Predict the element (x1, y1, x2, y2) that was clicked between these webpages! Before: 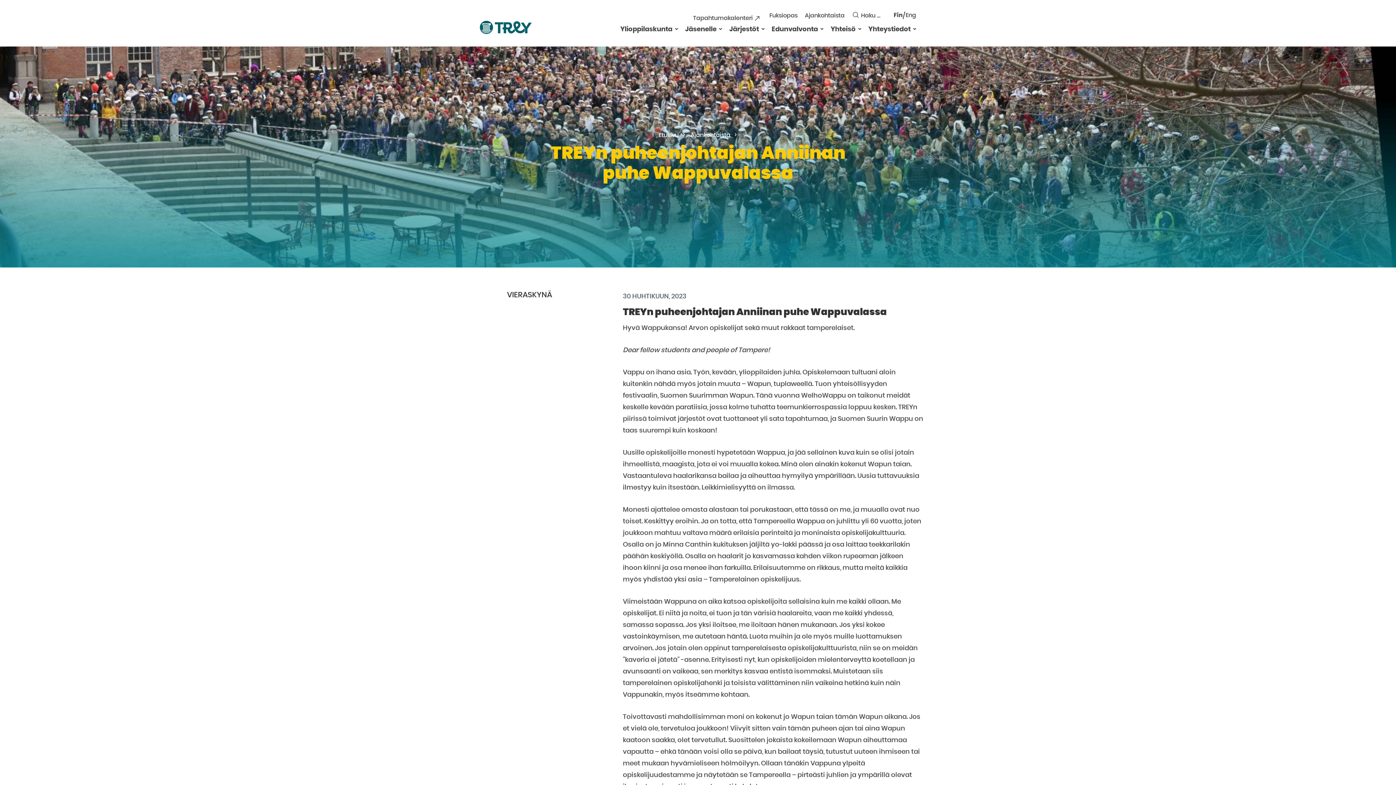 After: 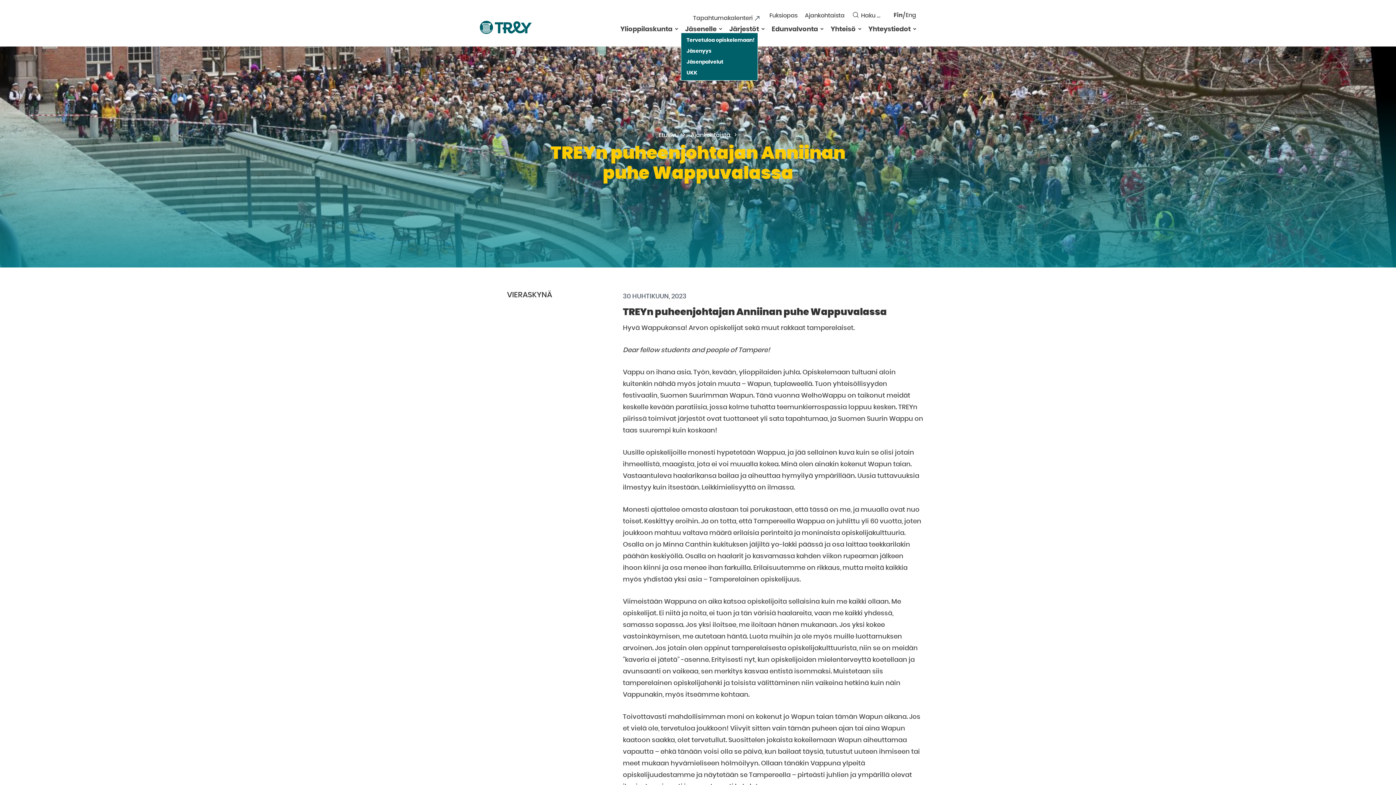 Action: label: Avaa alavalikko bbox: (719, 27, 722, 30)